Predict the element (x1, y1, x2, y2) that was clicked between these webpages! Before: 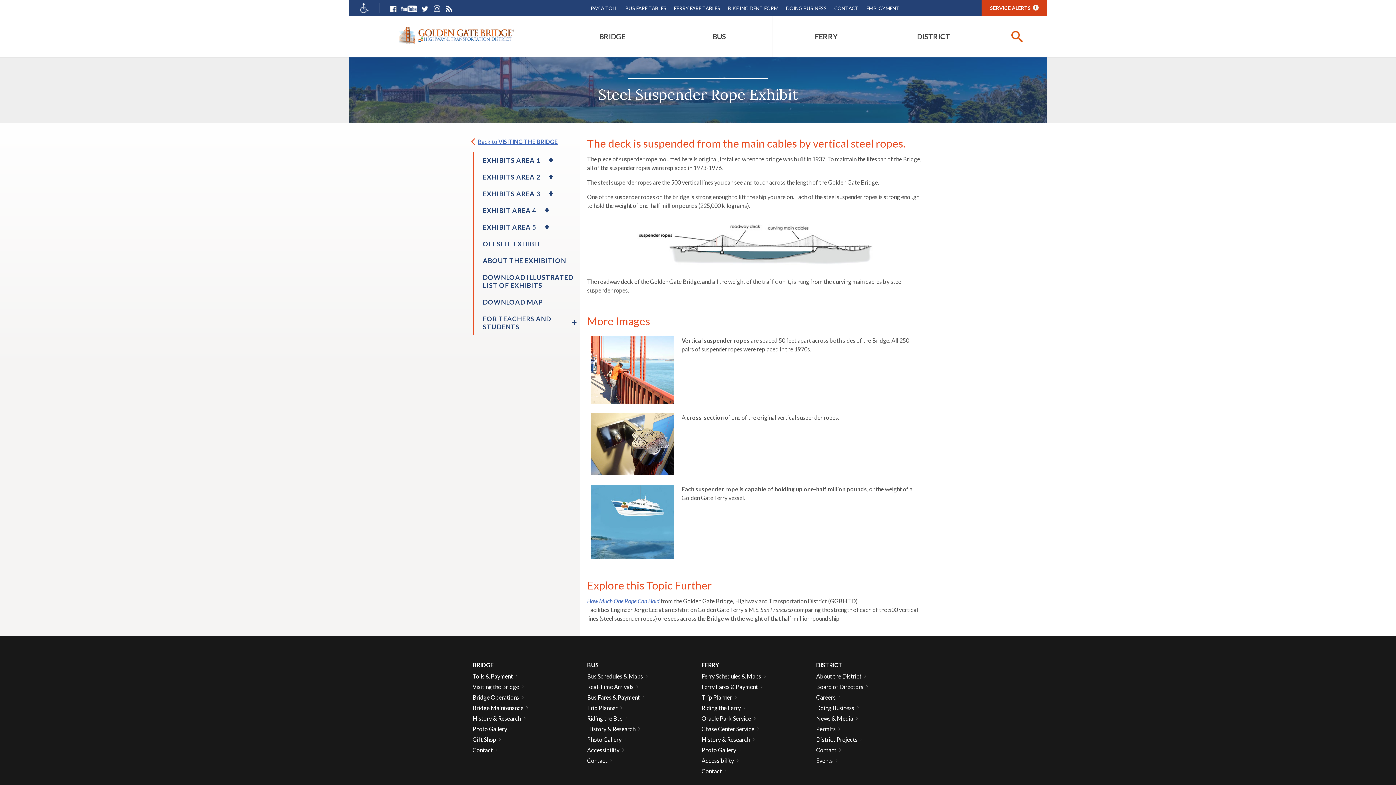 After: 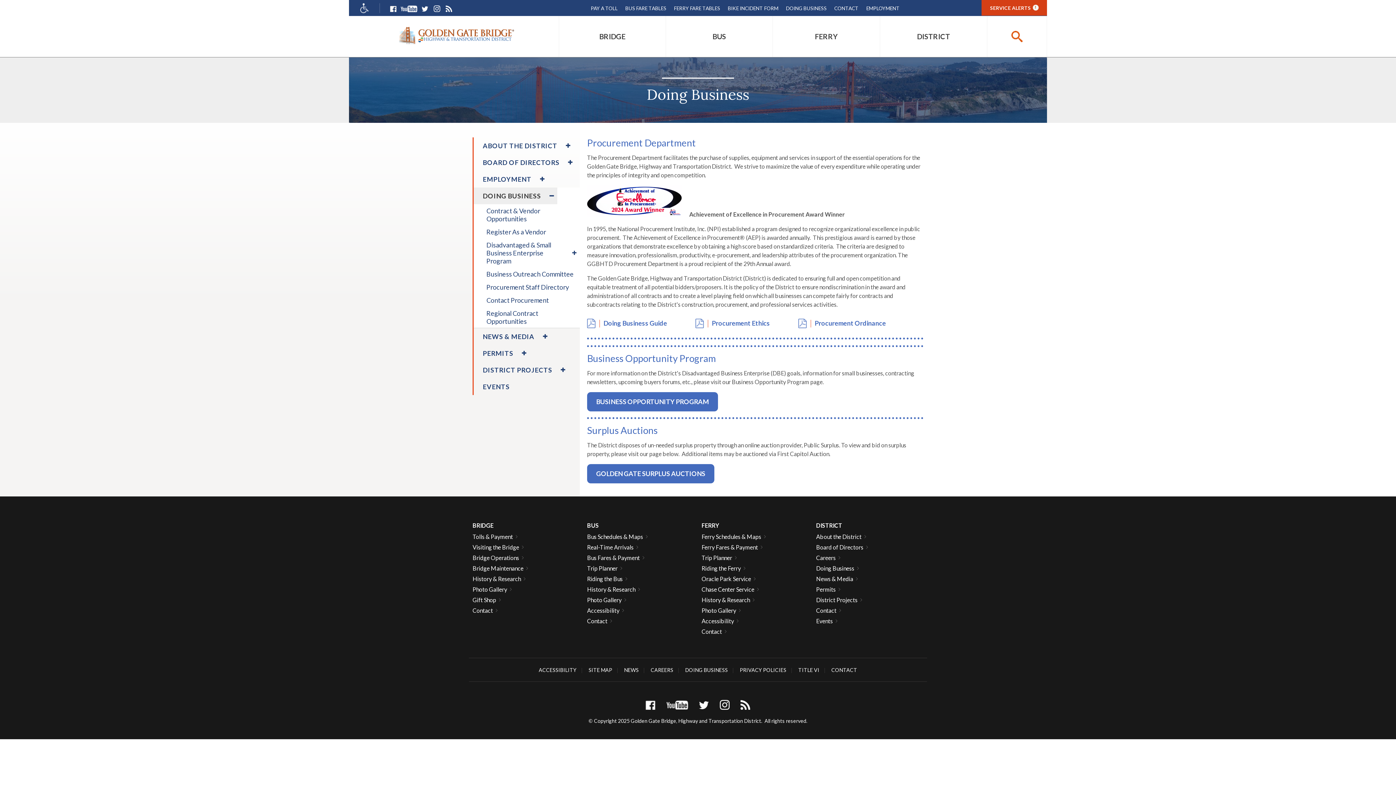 Action: bbox: (816, 704, 858, 711) label: Doing Business